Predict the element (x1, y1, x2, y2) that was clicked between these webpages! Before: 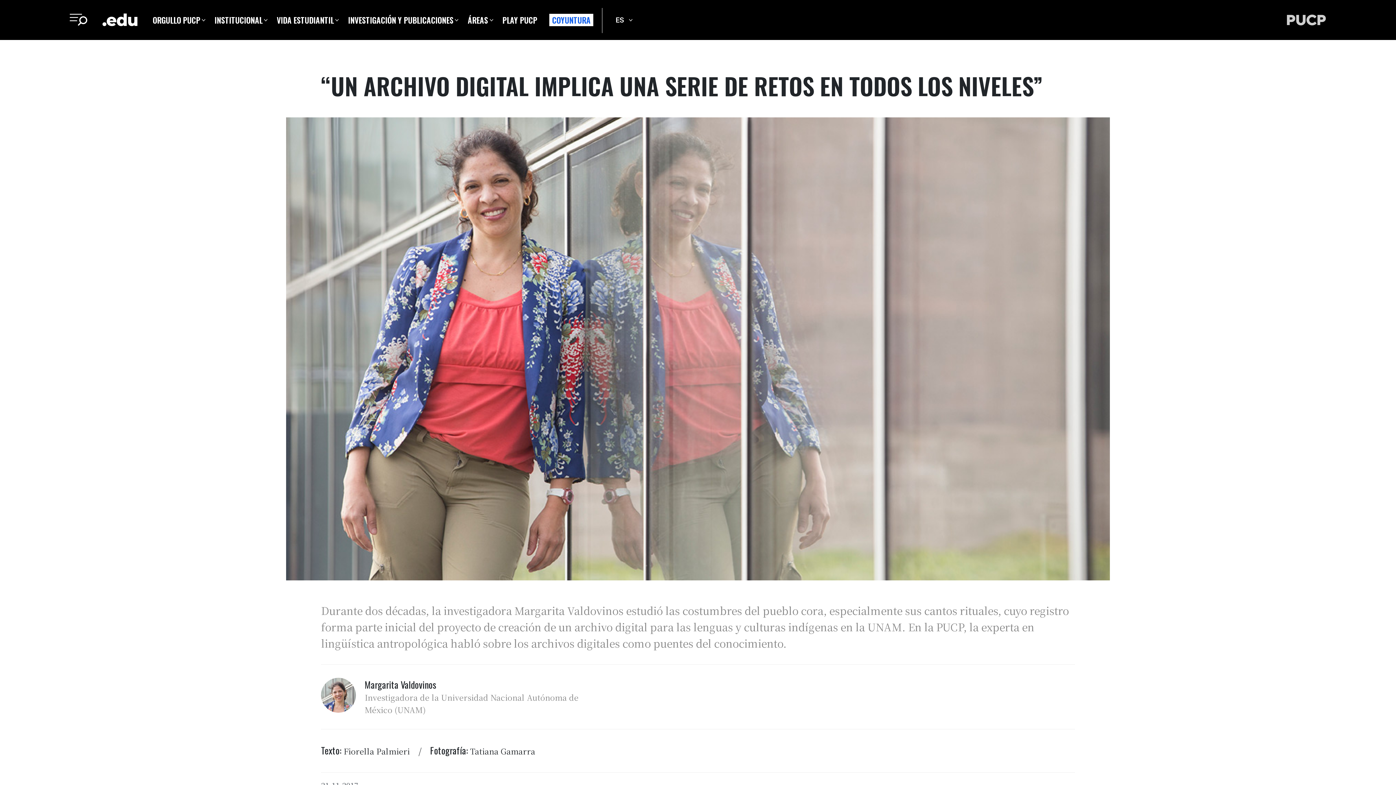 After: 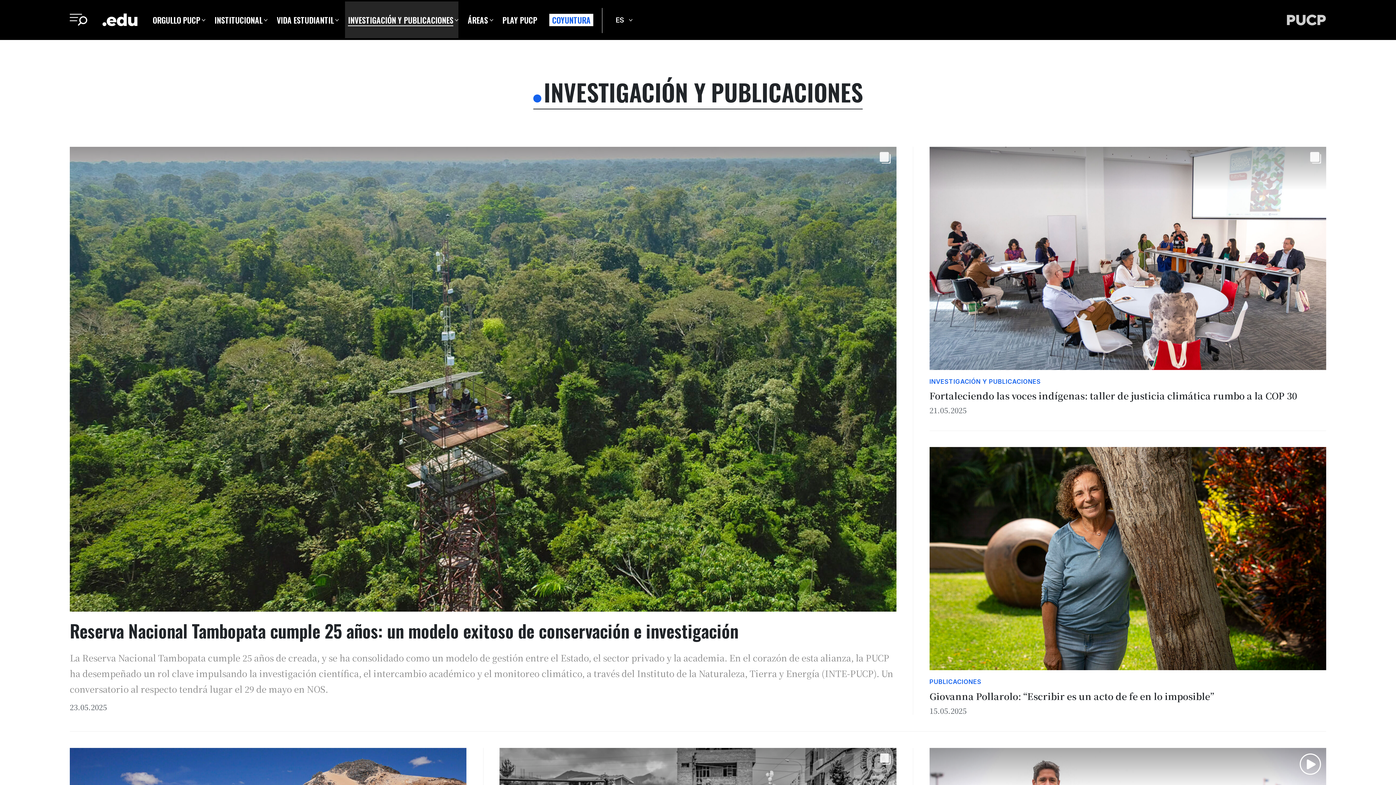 Action: label: INVESTIGACIÓN Y PUBLICACIONES bbox: (345, 1, 458, 38)